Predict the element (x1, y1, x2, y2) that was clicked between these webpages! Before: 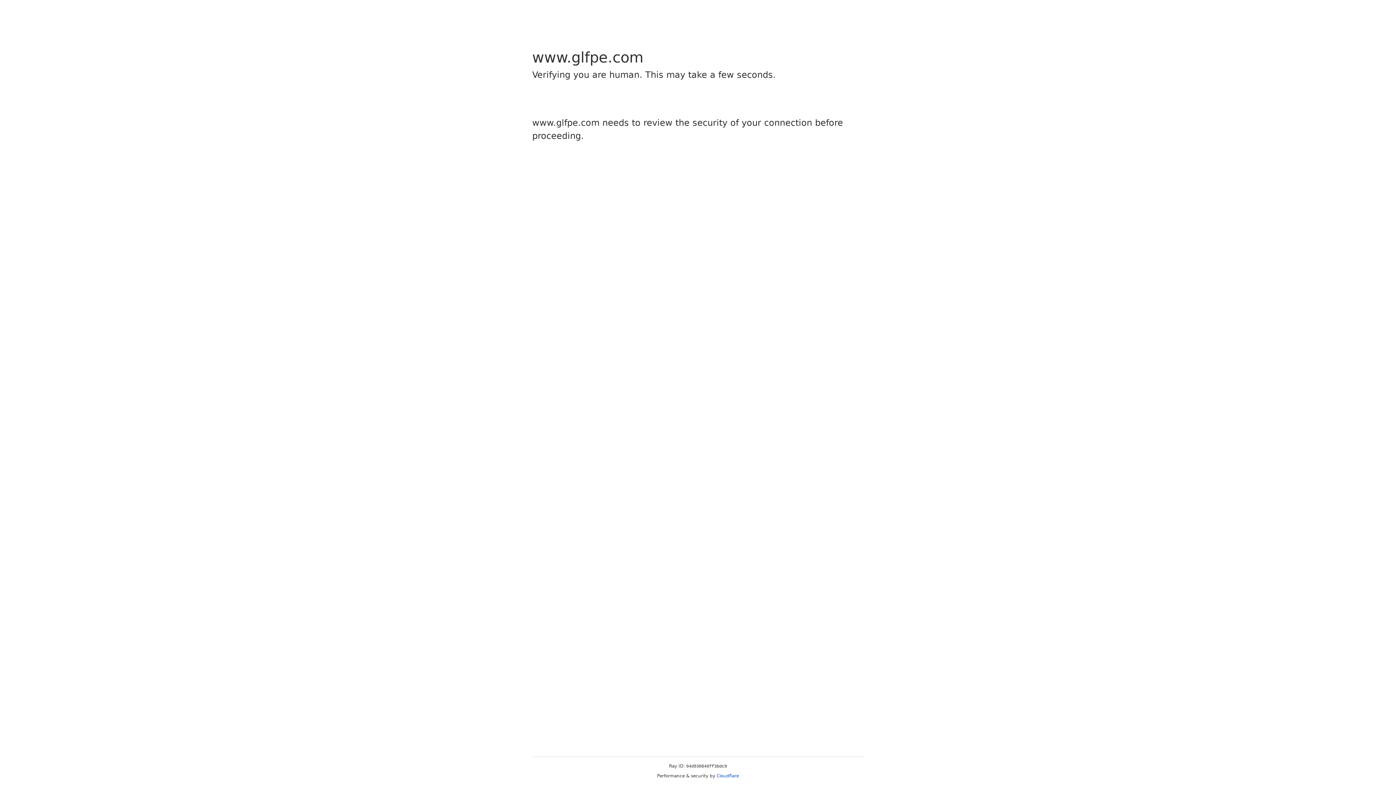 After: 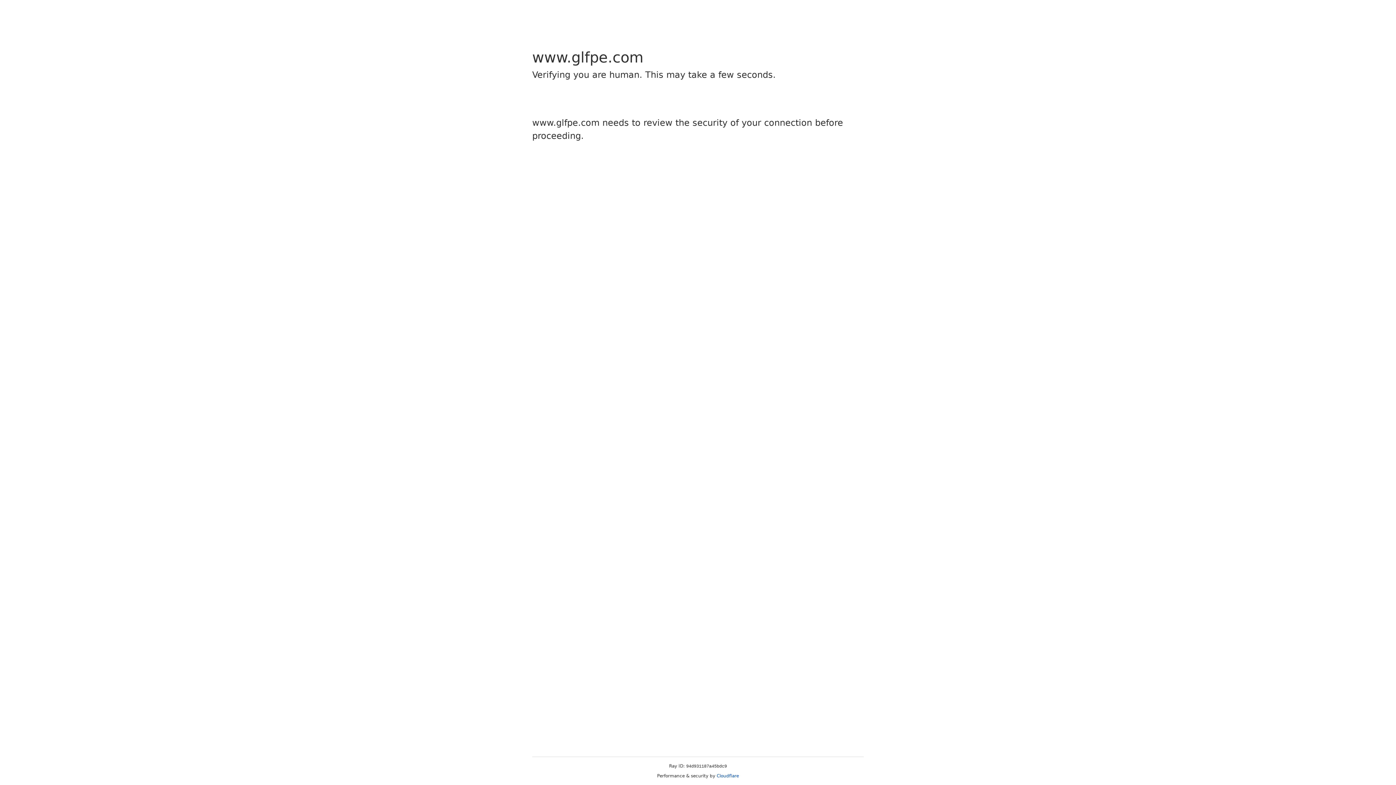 Action: bbox: (716, 773, 739, 778) label: Cloudflare